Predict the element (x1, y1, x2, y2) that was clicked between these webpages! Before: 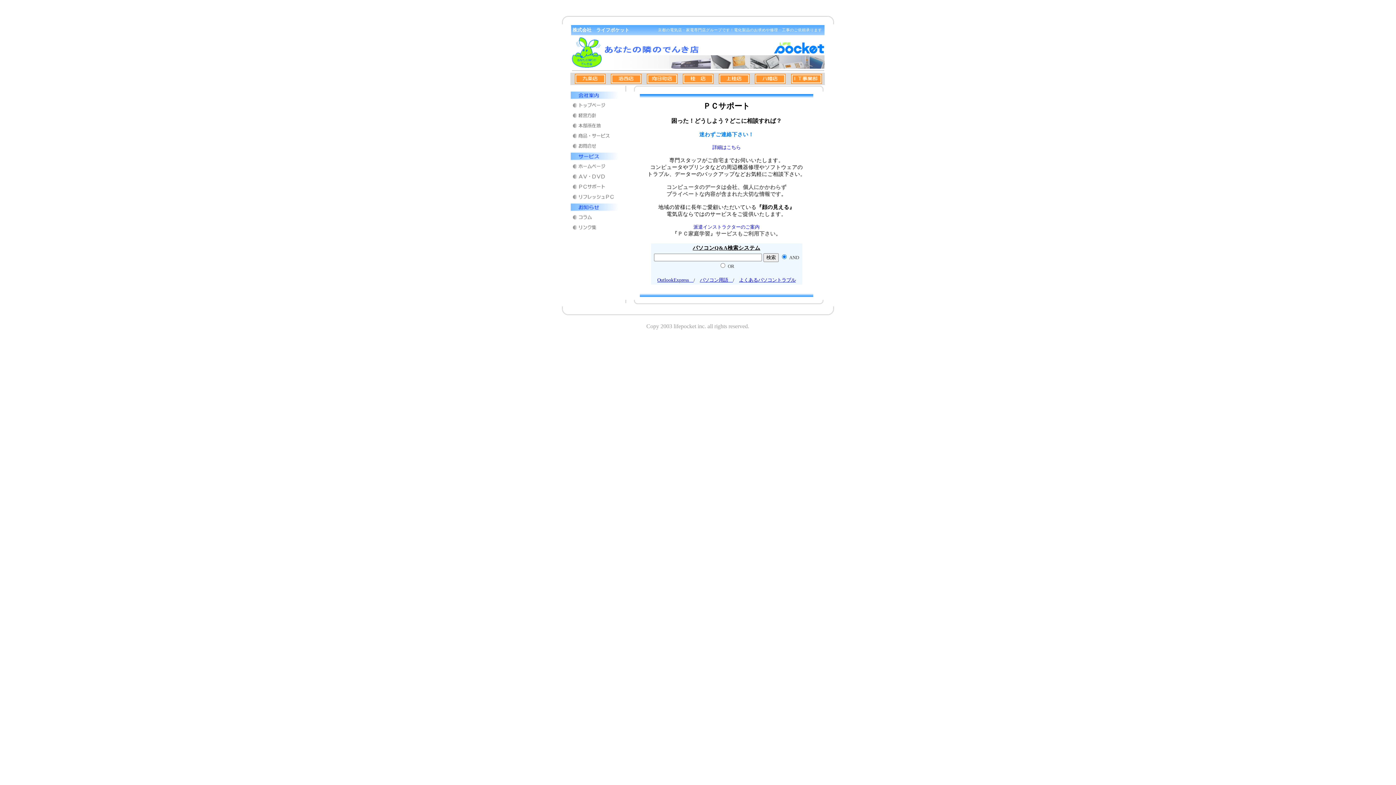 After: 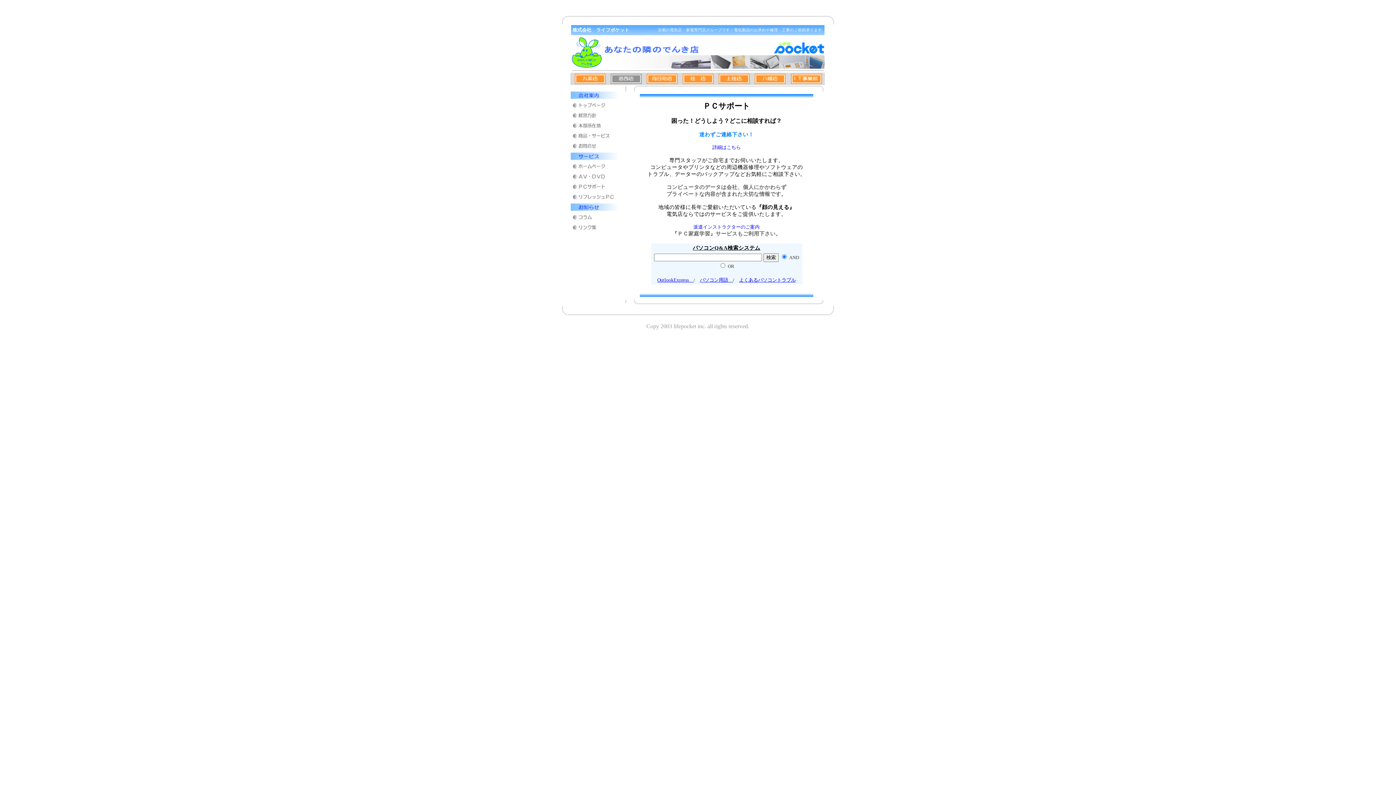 Action: bbox: (610, 78, 641, 85)